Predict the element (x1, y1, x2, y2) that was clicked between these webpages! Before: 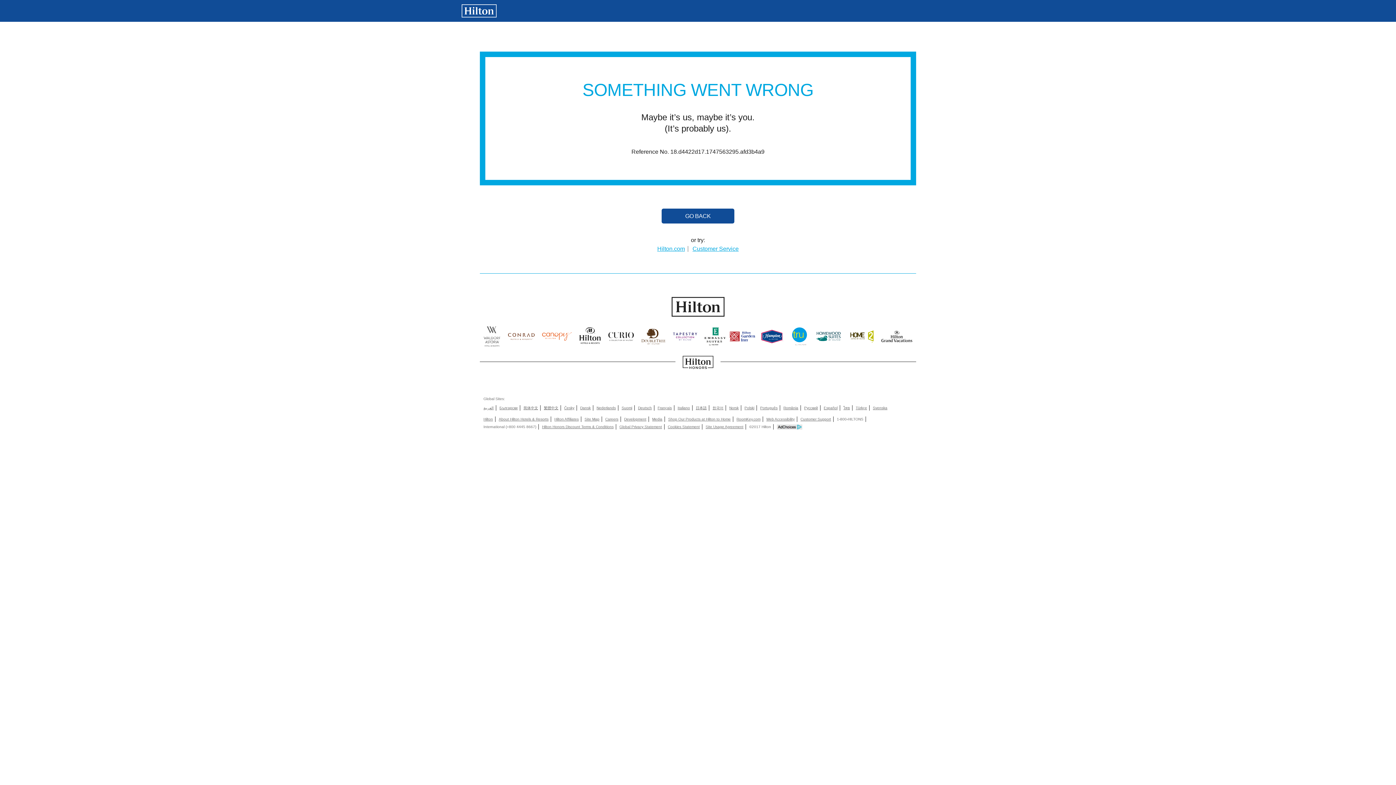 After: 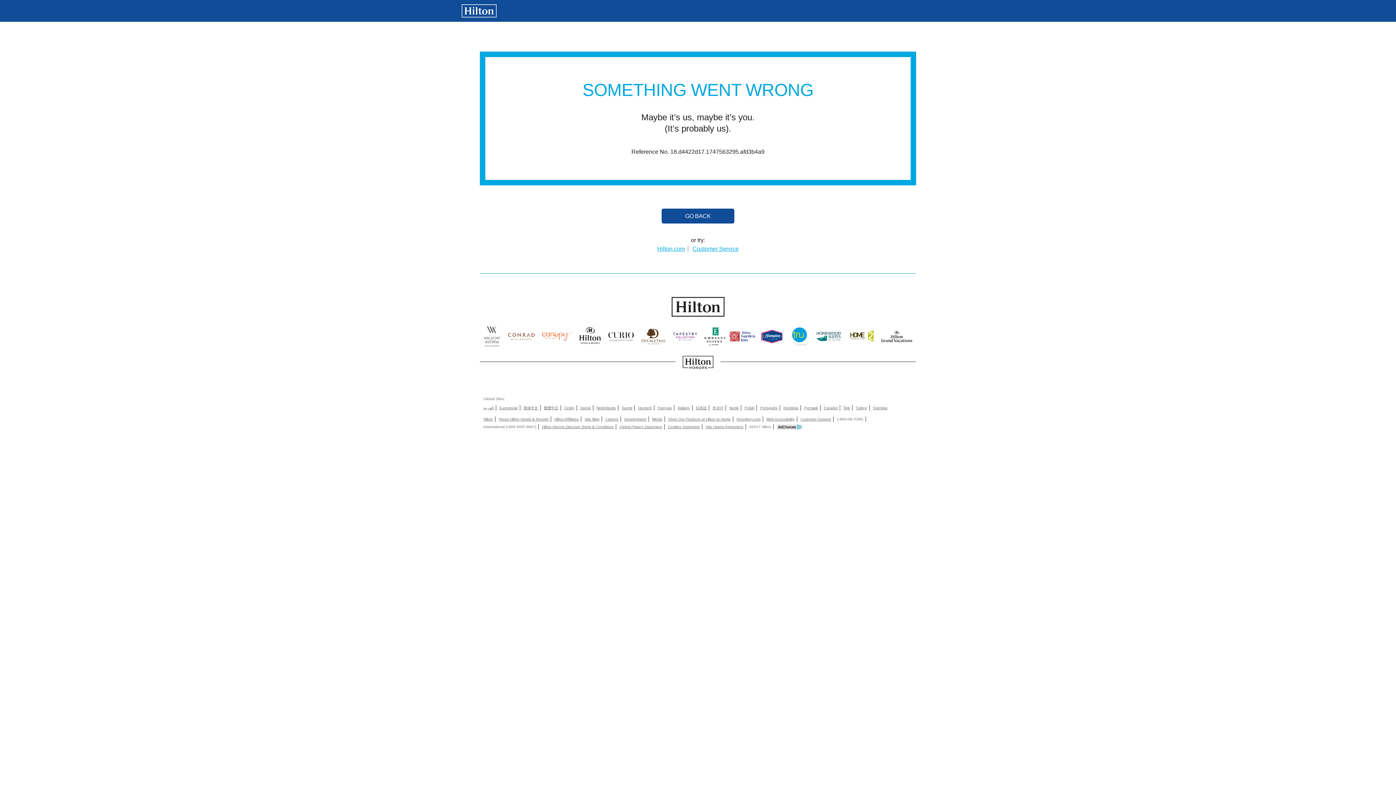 Action: label: Careers bbox: (605, 417, 618, 422)